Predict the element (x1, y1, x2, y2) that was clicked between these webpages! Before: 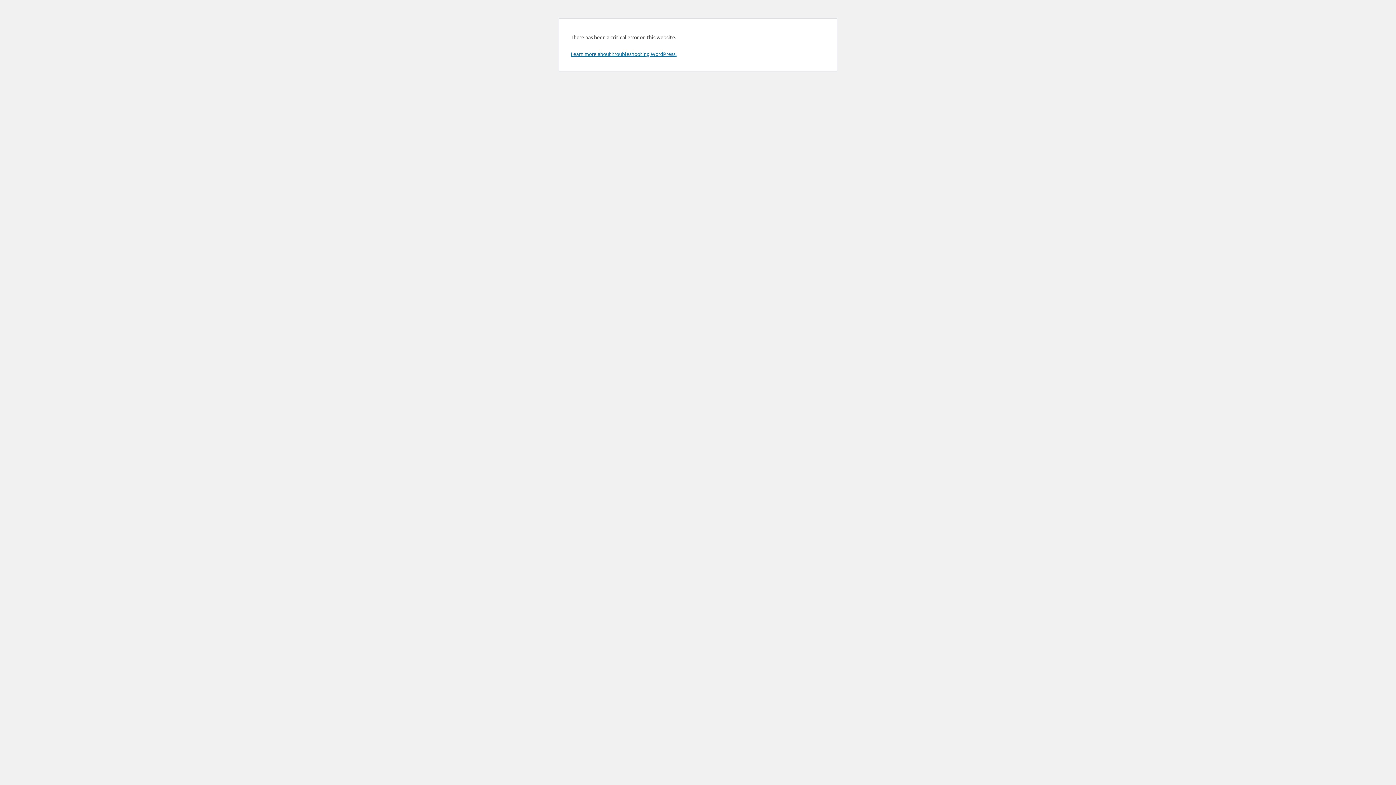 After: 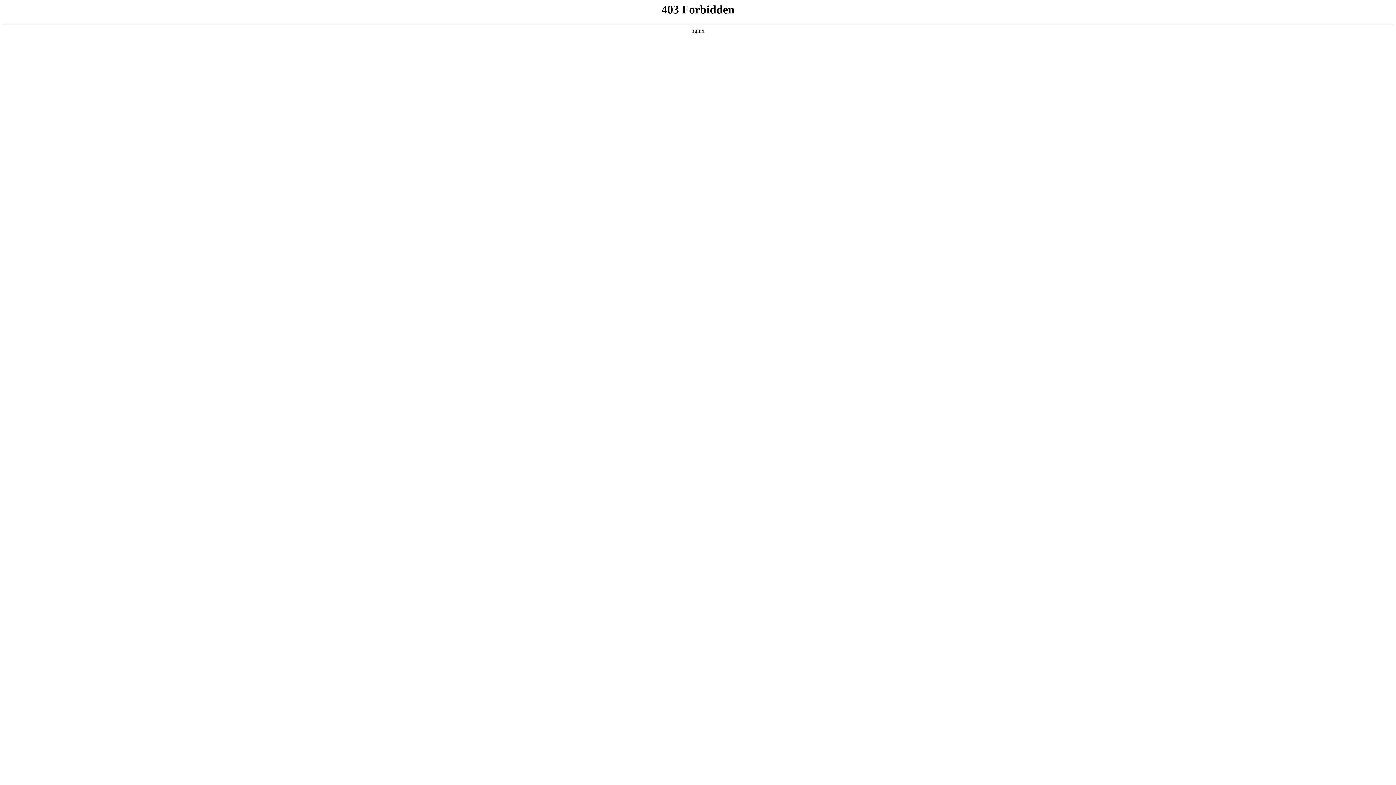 Action: bbox: (570, 50, 676, 57) label: Learn more about troubleshooting WordPress.